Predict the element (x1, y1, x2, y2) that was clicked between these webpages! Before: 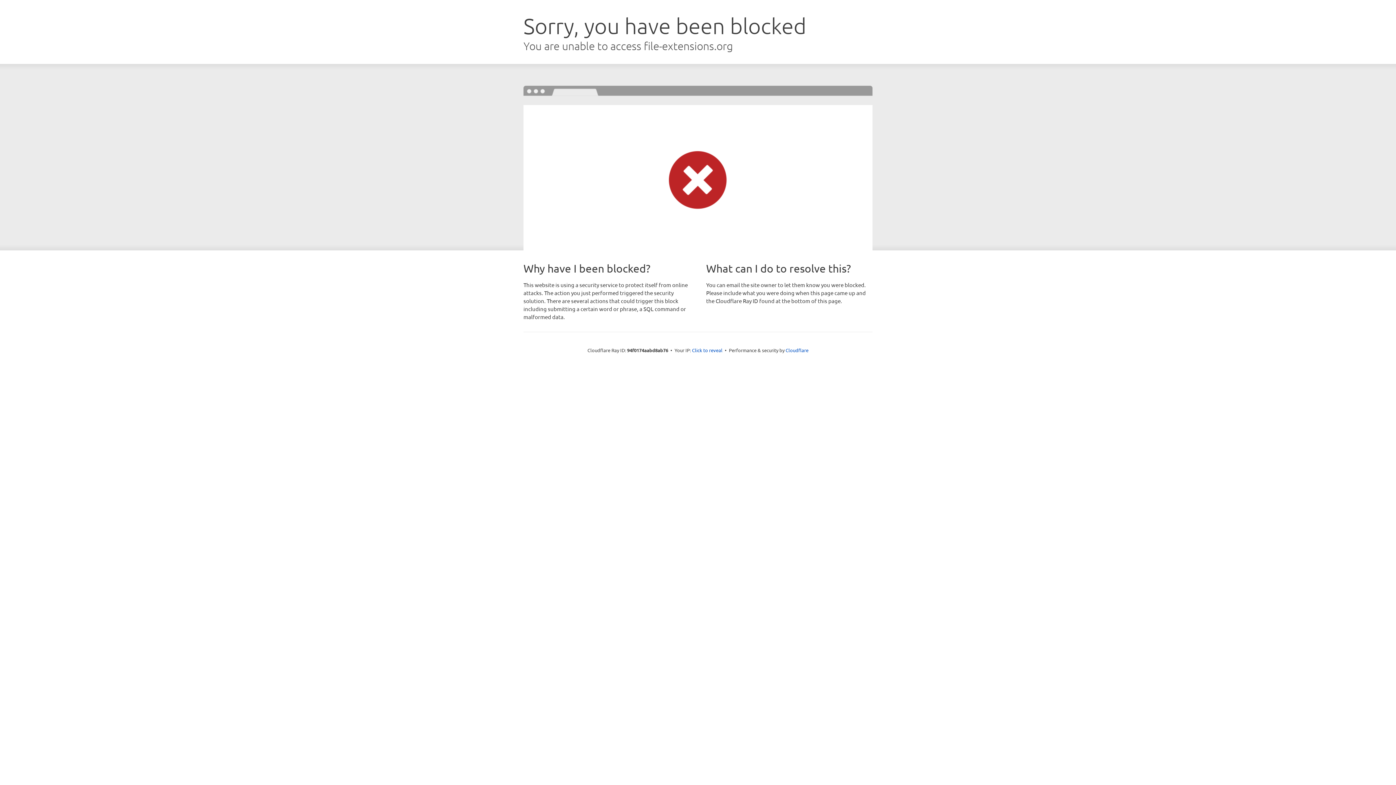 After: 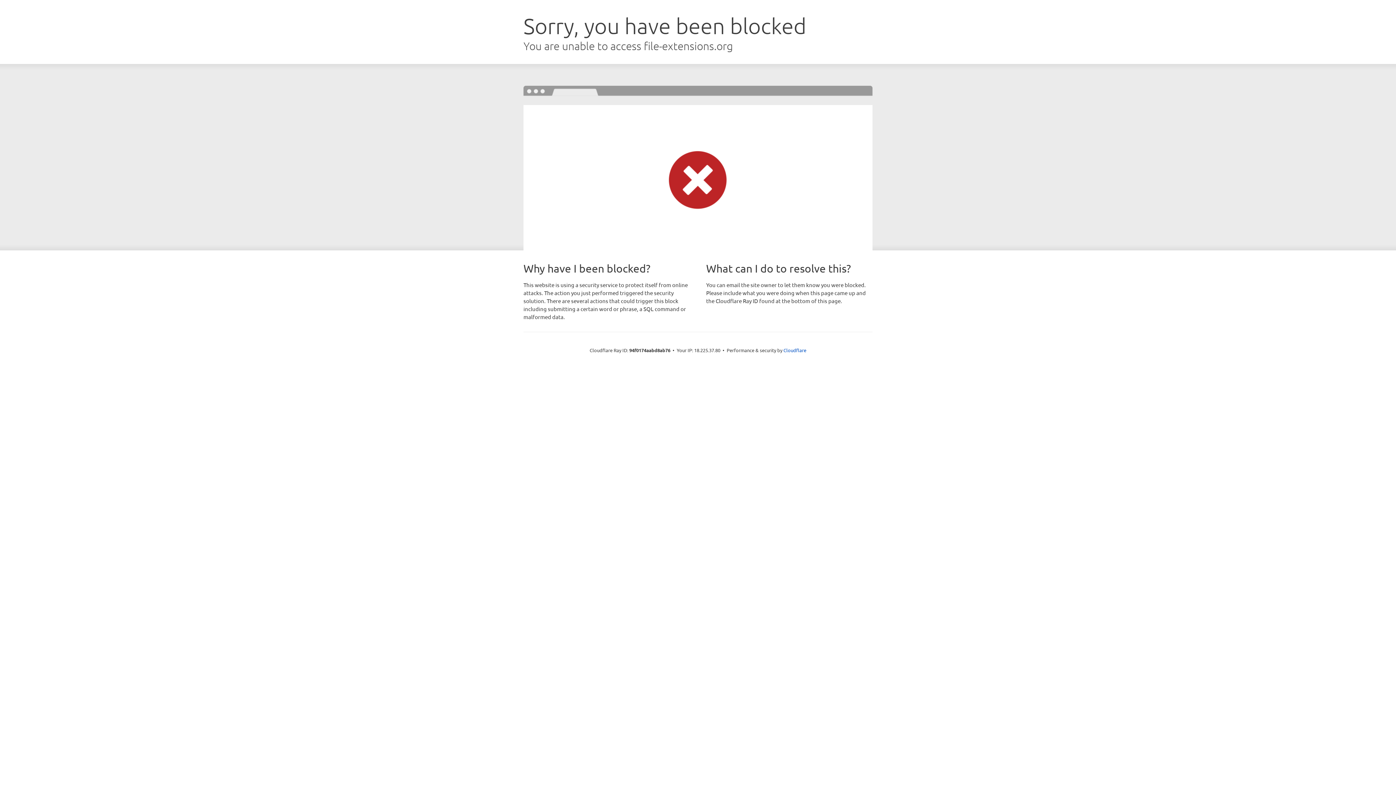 Action: bbox: (692, 346, 722, 353) label: Click to reveal